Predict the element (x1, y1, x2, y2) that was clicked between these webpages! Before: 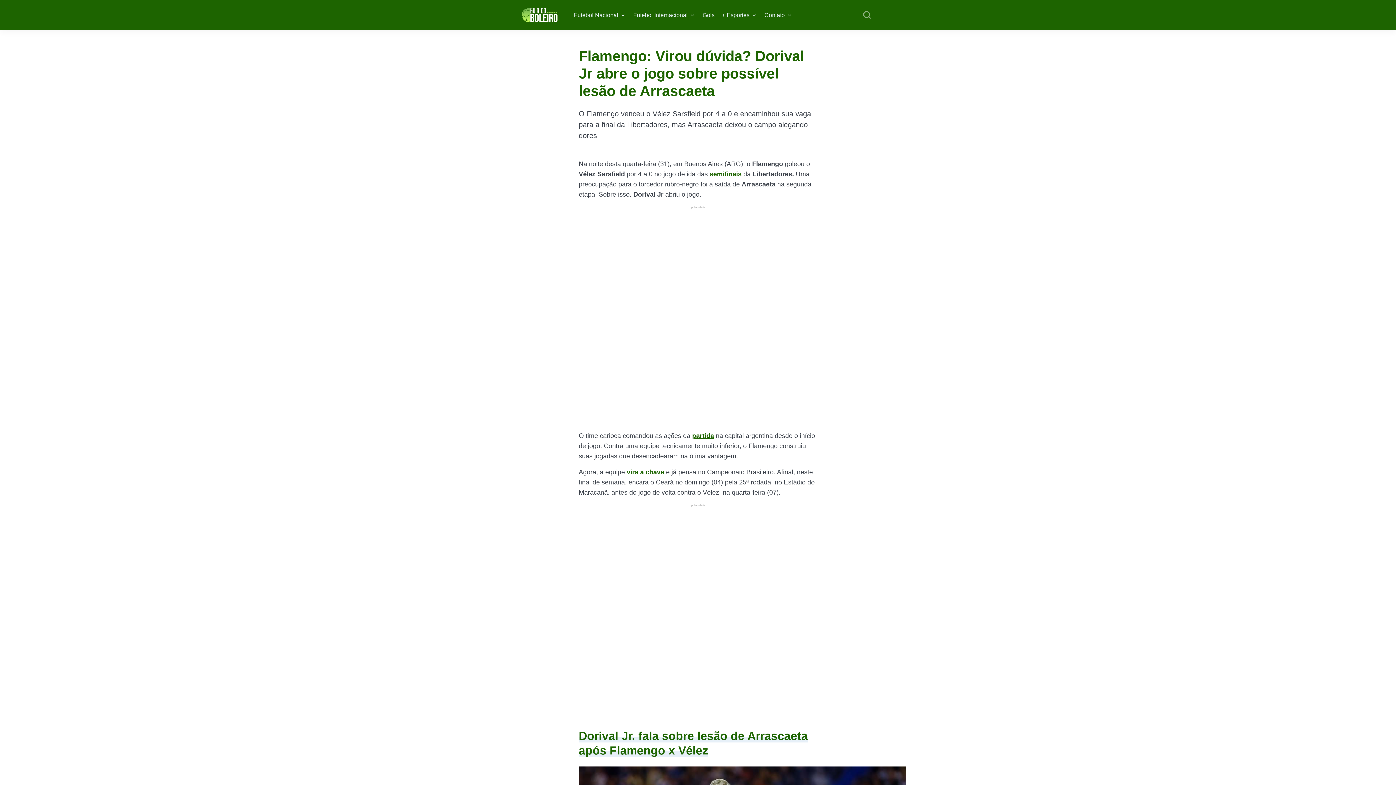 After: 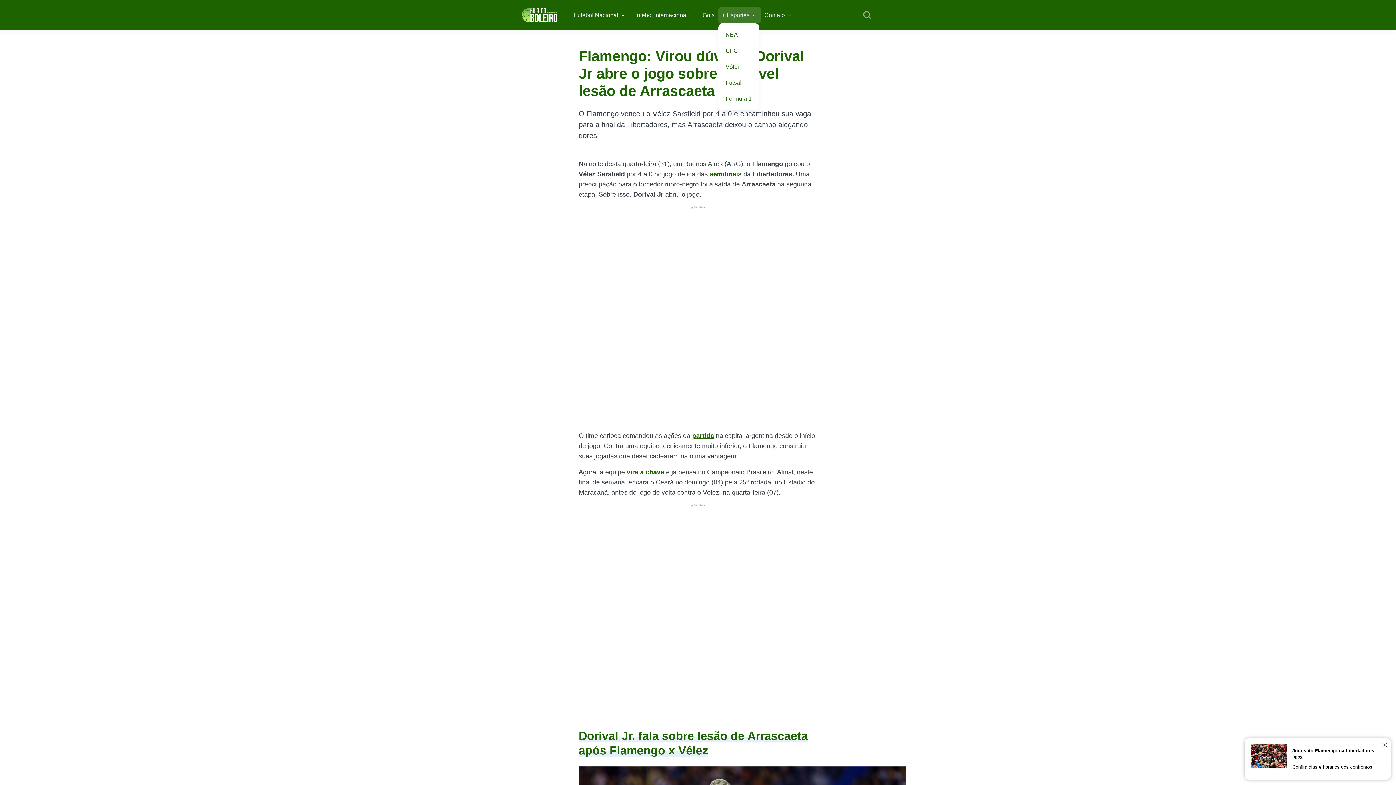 Action: label: + Esportes bbox: (722, 10, 757, 19)